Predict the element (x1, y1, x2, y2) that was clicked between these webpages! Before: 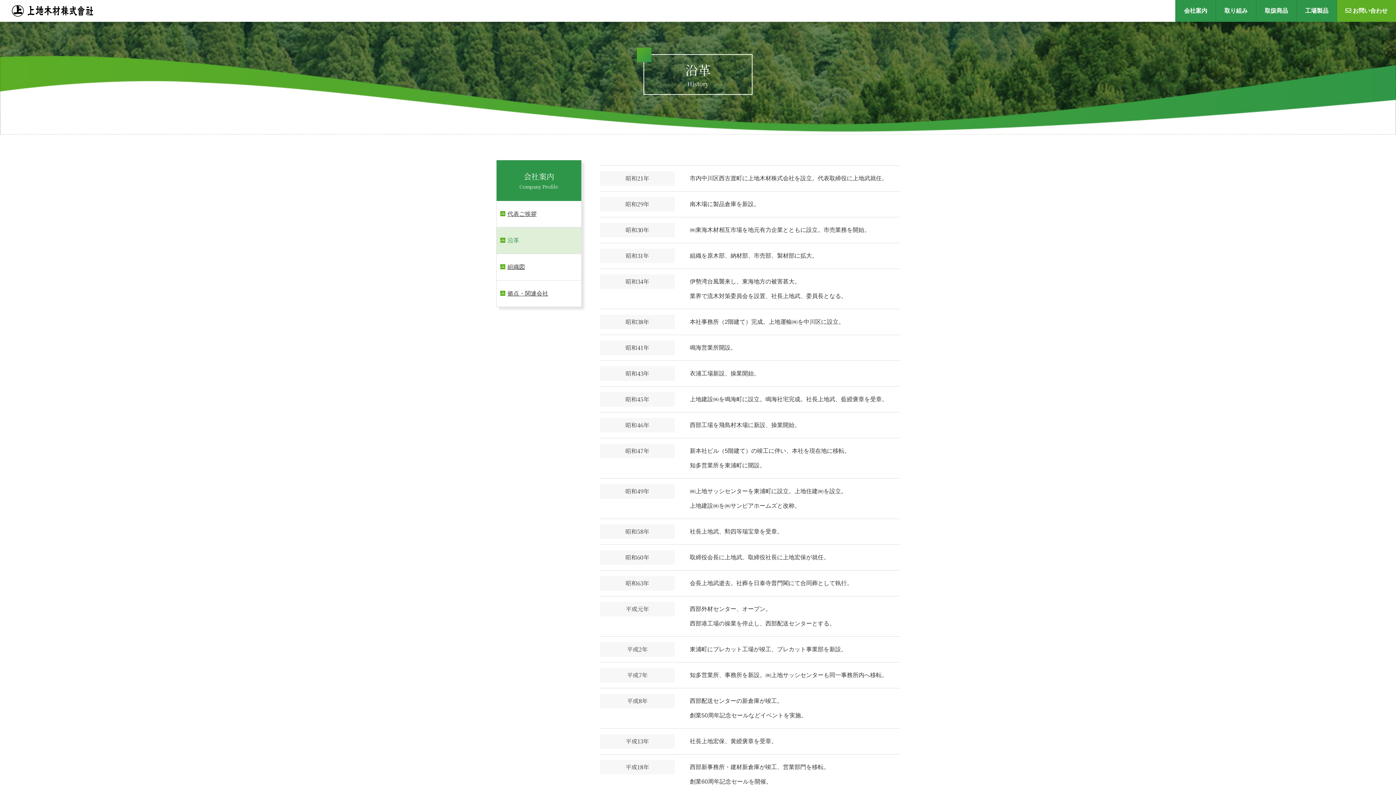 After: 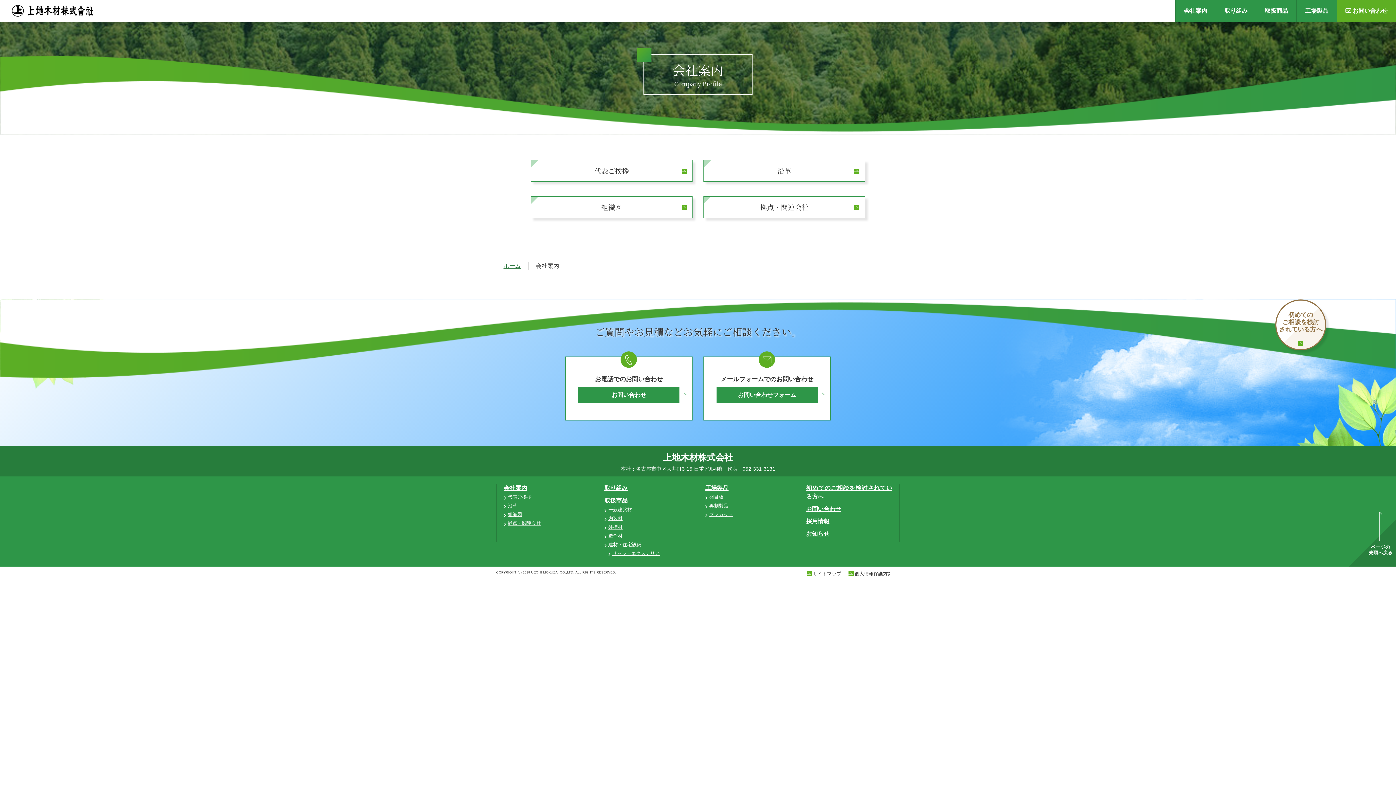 Action: label: 会社案内 bbox: (1176, 0, 1216, 21)